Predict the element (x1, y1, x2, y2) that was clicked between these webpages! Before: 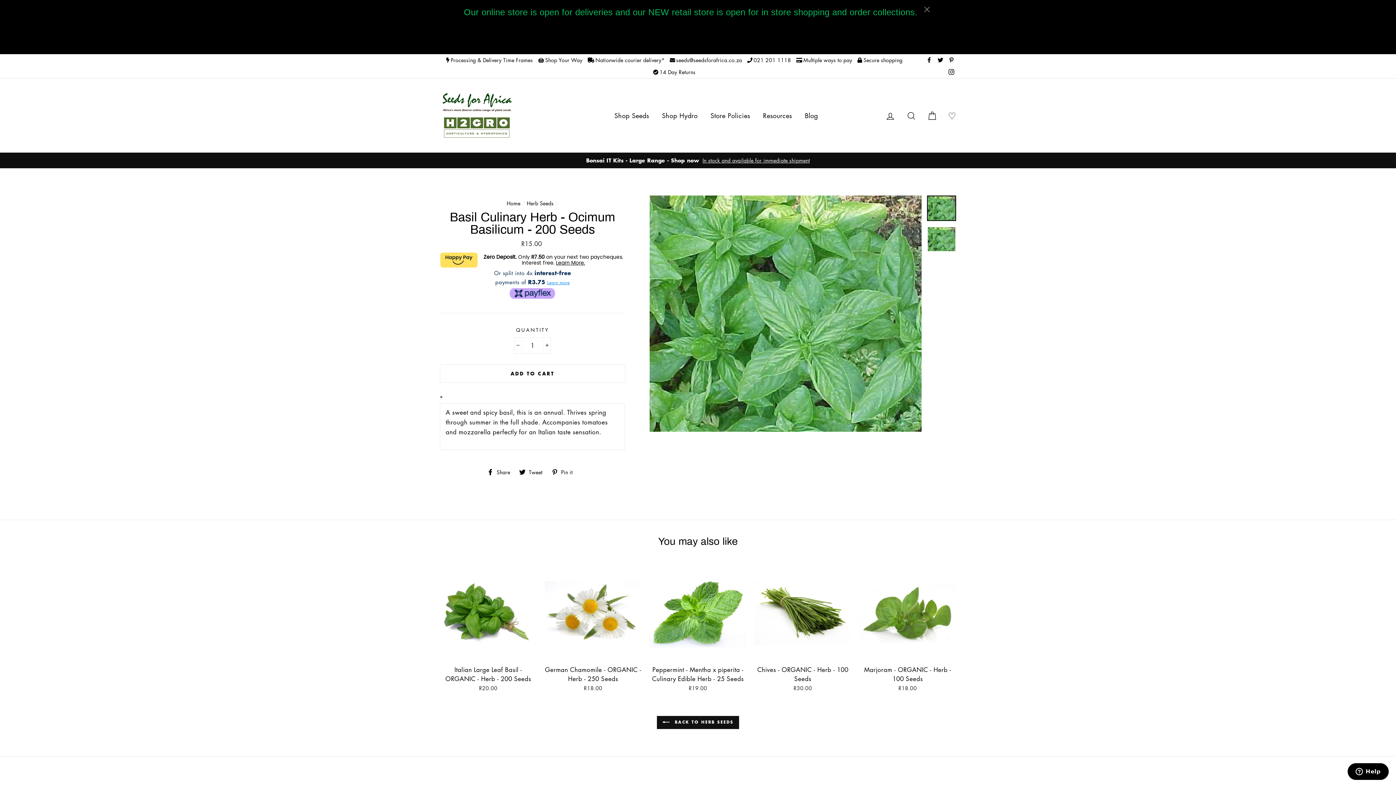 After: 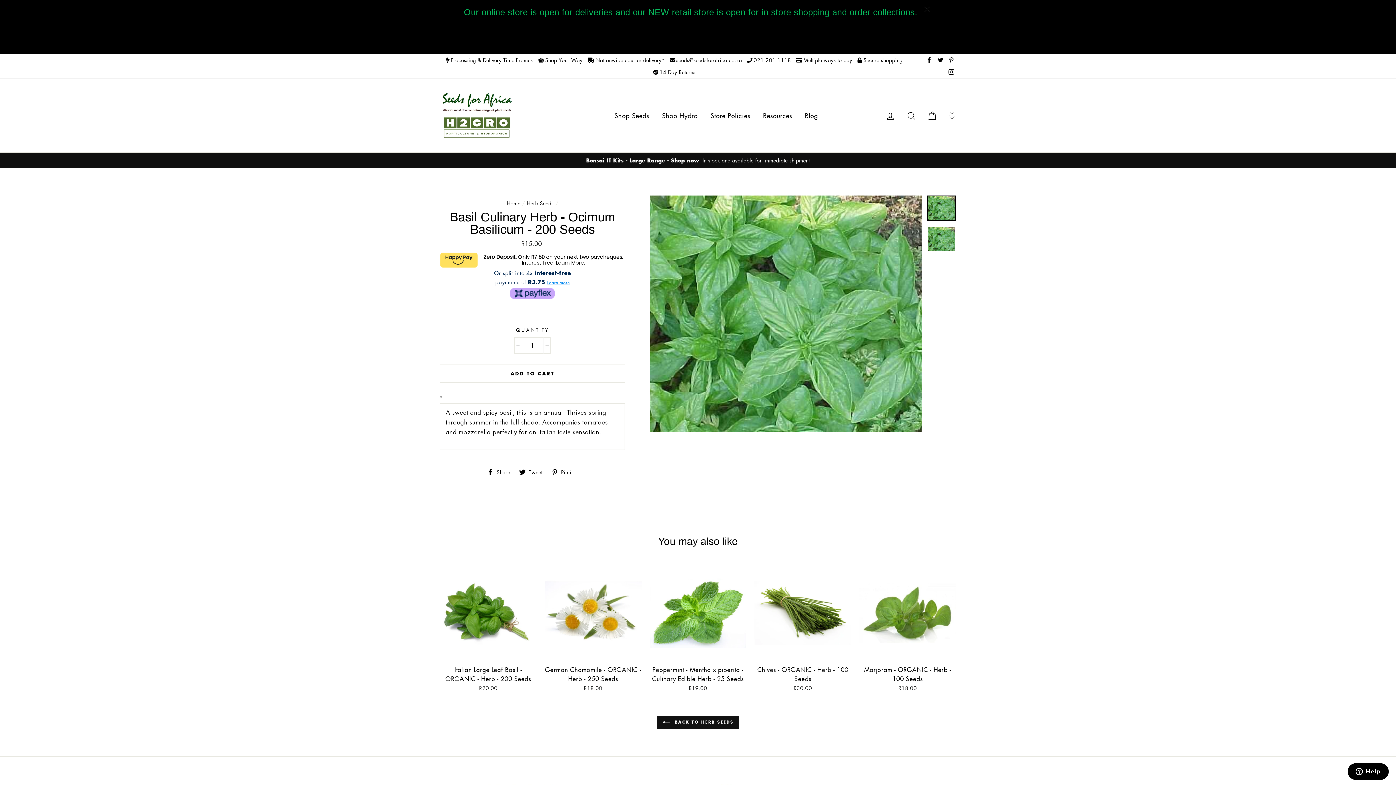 Action: label: seeds@seedsforafrica.co.za bbox: (668, 54, 743, 66)